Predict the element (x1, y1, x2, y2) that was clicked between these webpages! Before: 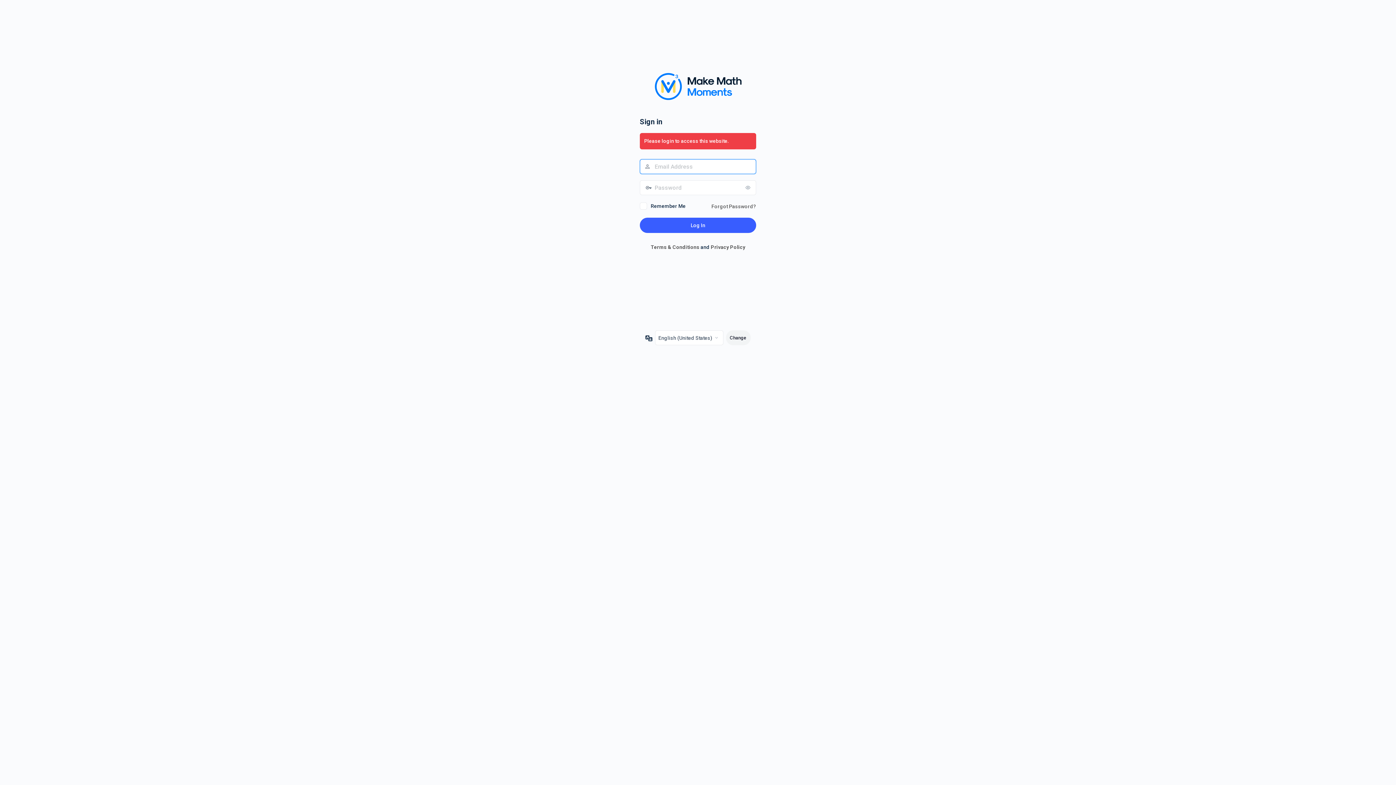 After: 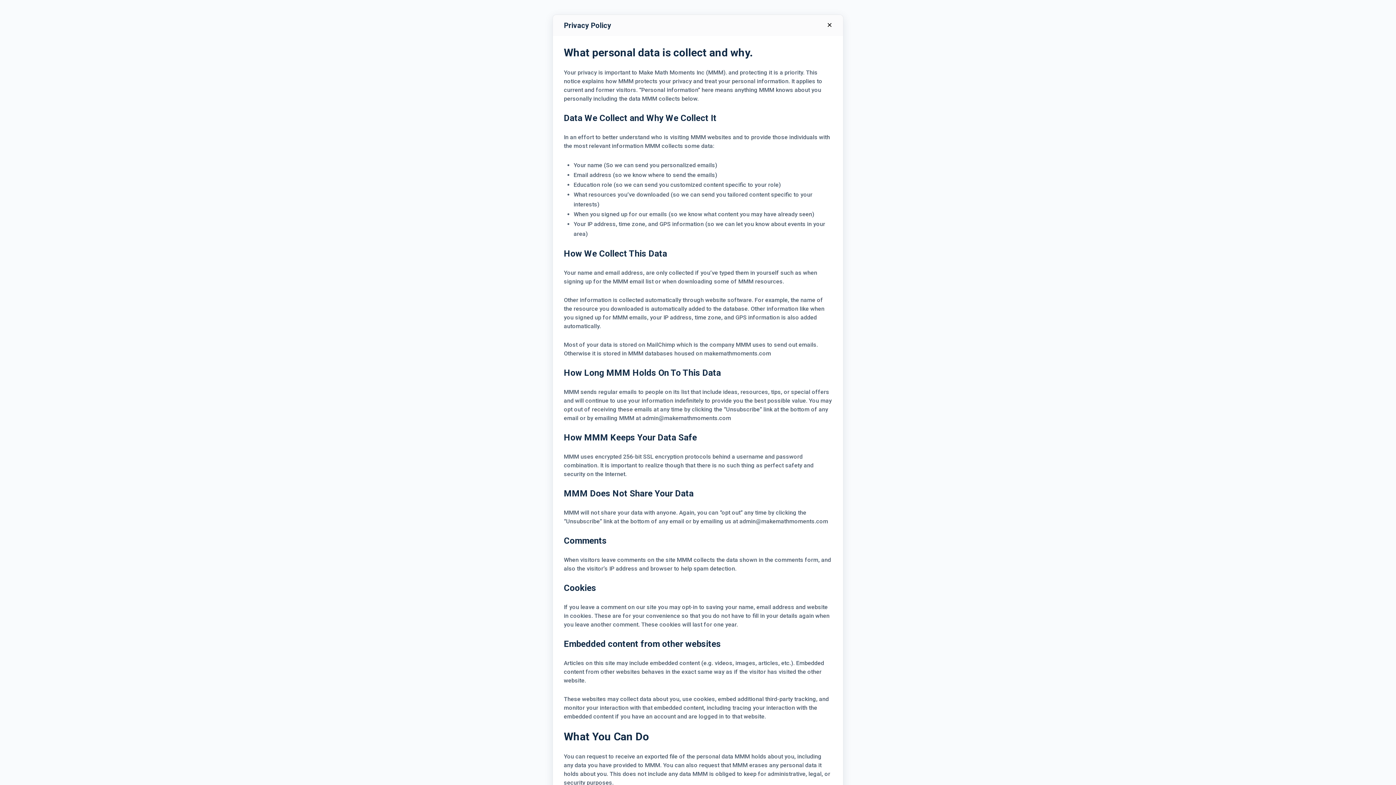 Action: label: Privacy Policy bbox: (710, 244, 745, 250)